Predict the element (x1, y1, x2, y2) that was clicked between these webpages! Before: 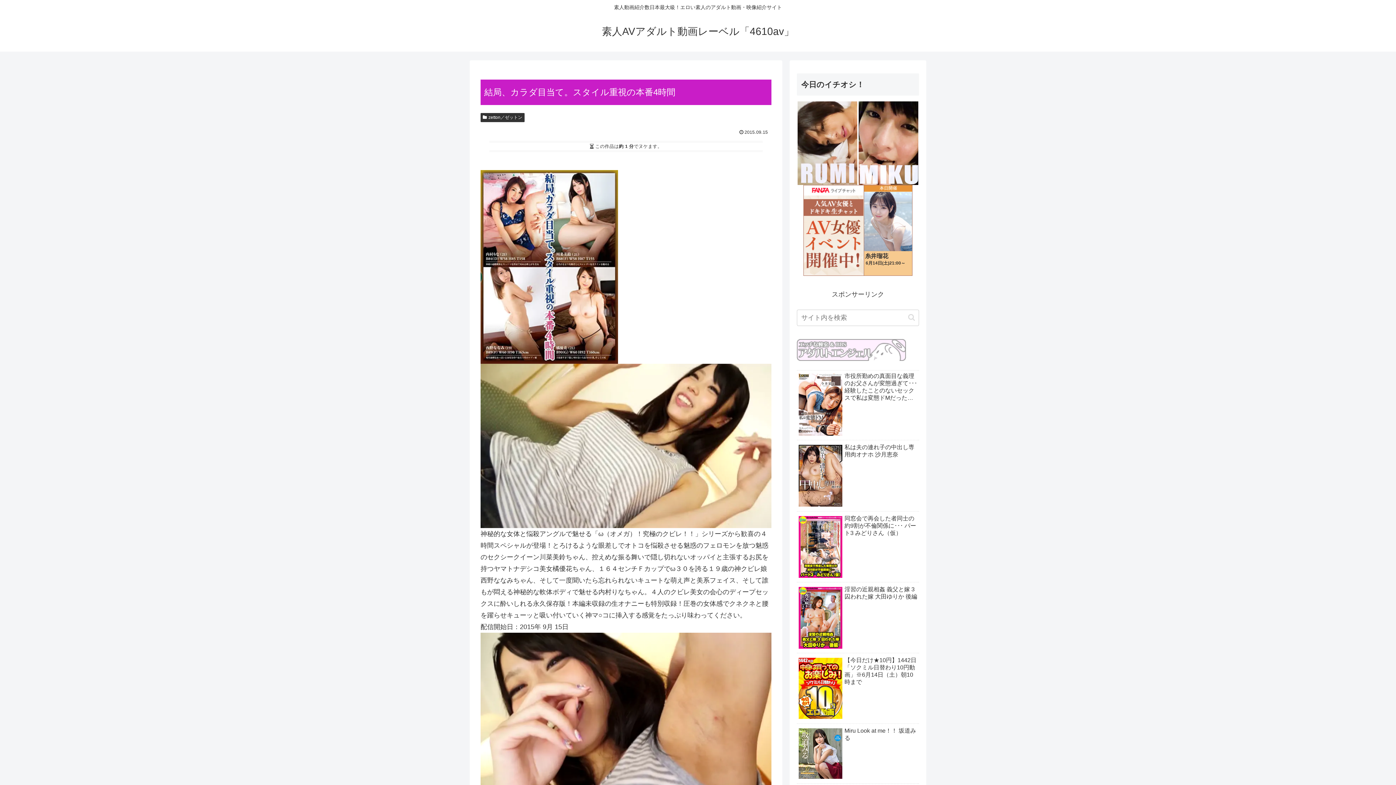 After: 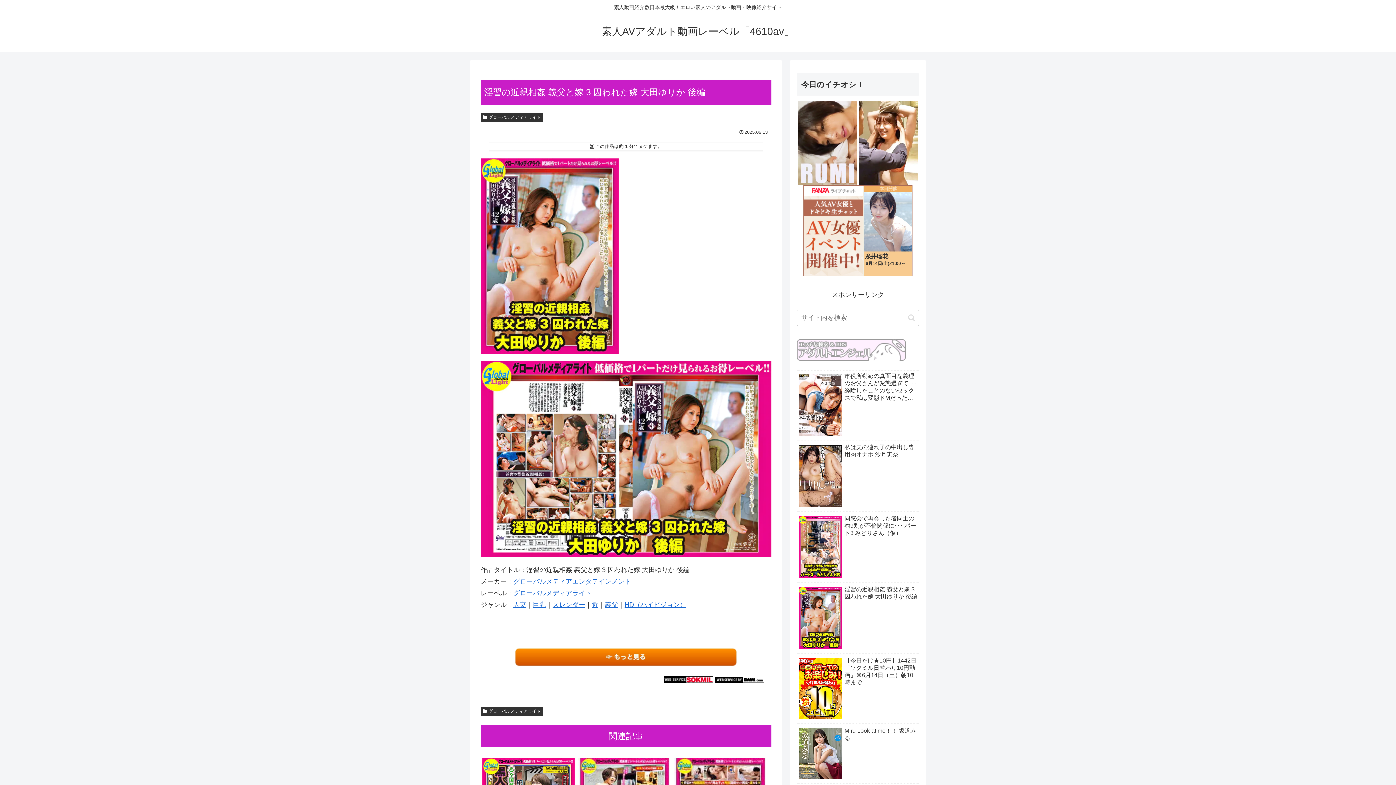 Action: label: 淫習の近親相姦 義父と嫁 3 囚われた嫁 大田ゆりか 後編 bbox: (797, 584, 919, 653)